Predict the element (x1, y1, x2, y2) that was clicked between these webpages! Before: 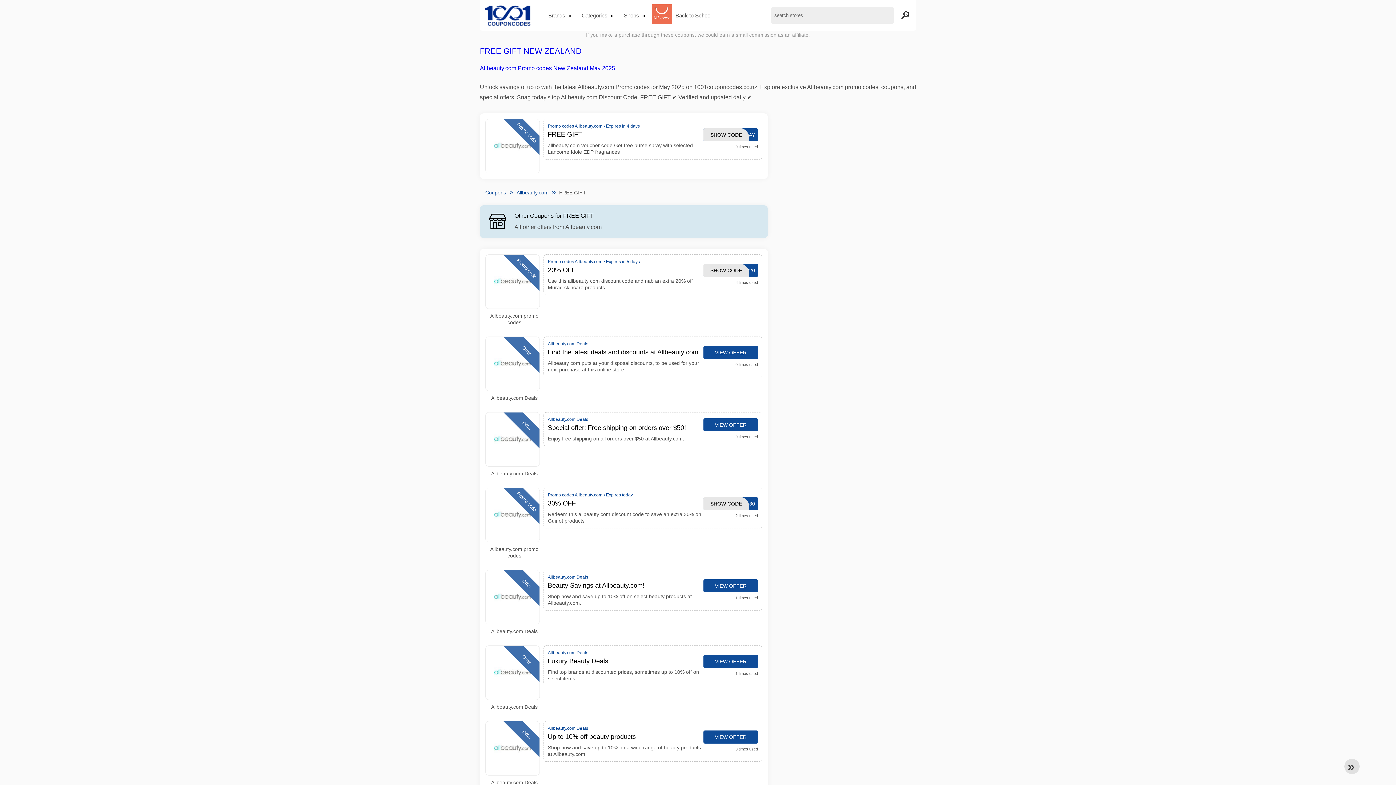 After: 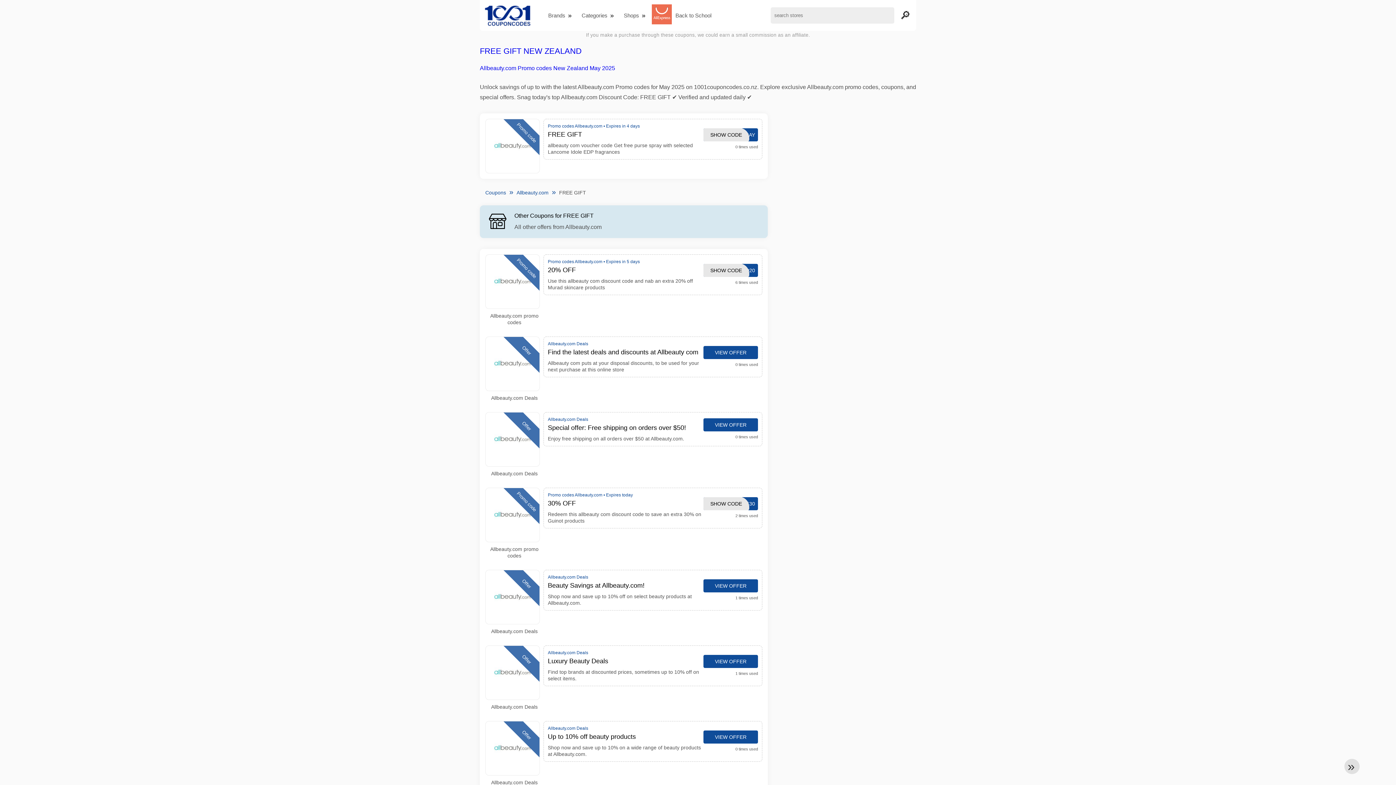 Action: bbox: (494, 667, 530, 678)